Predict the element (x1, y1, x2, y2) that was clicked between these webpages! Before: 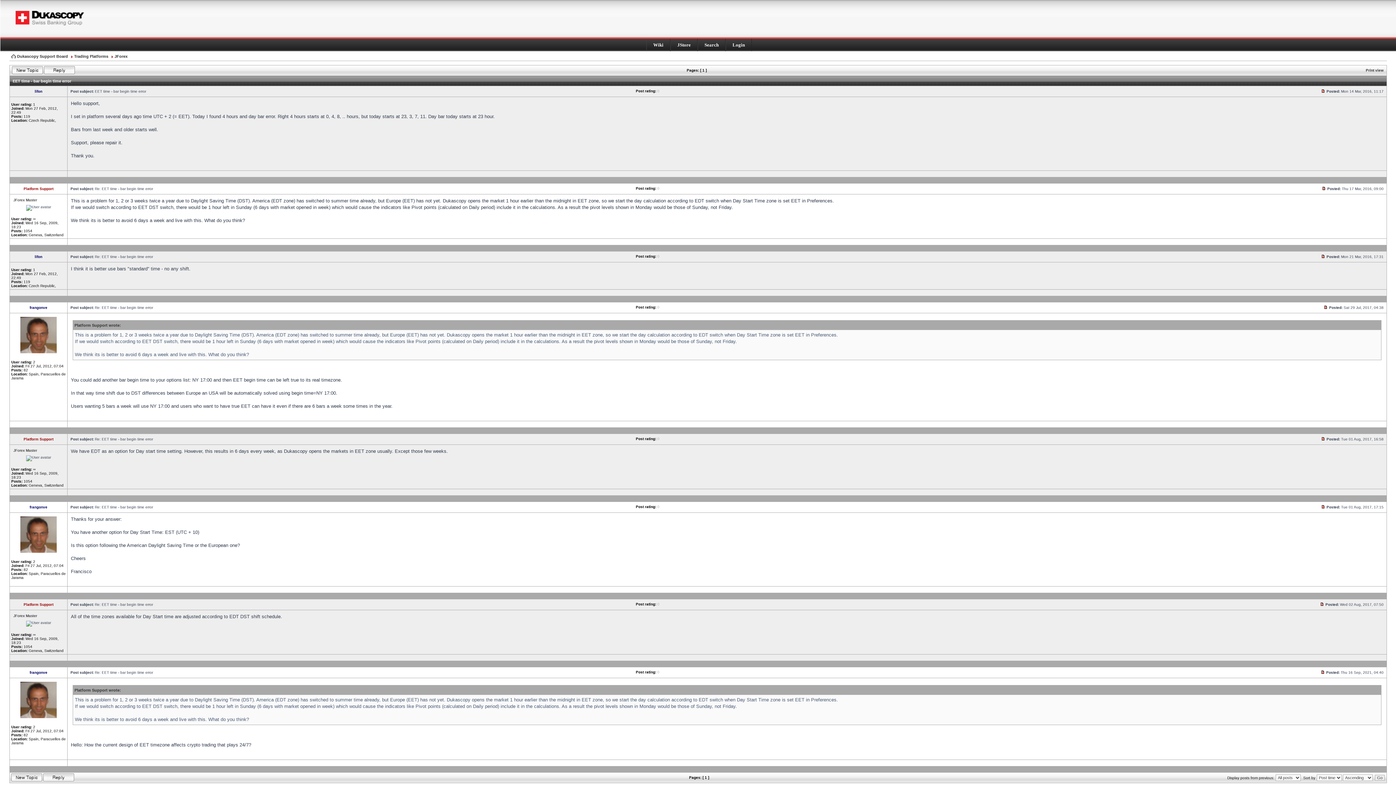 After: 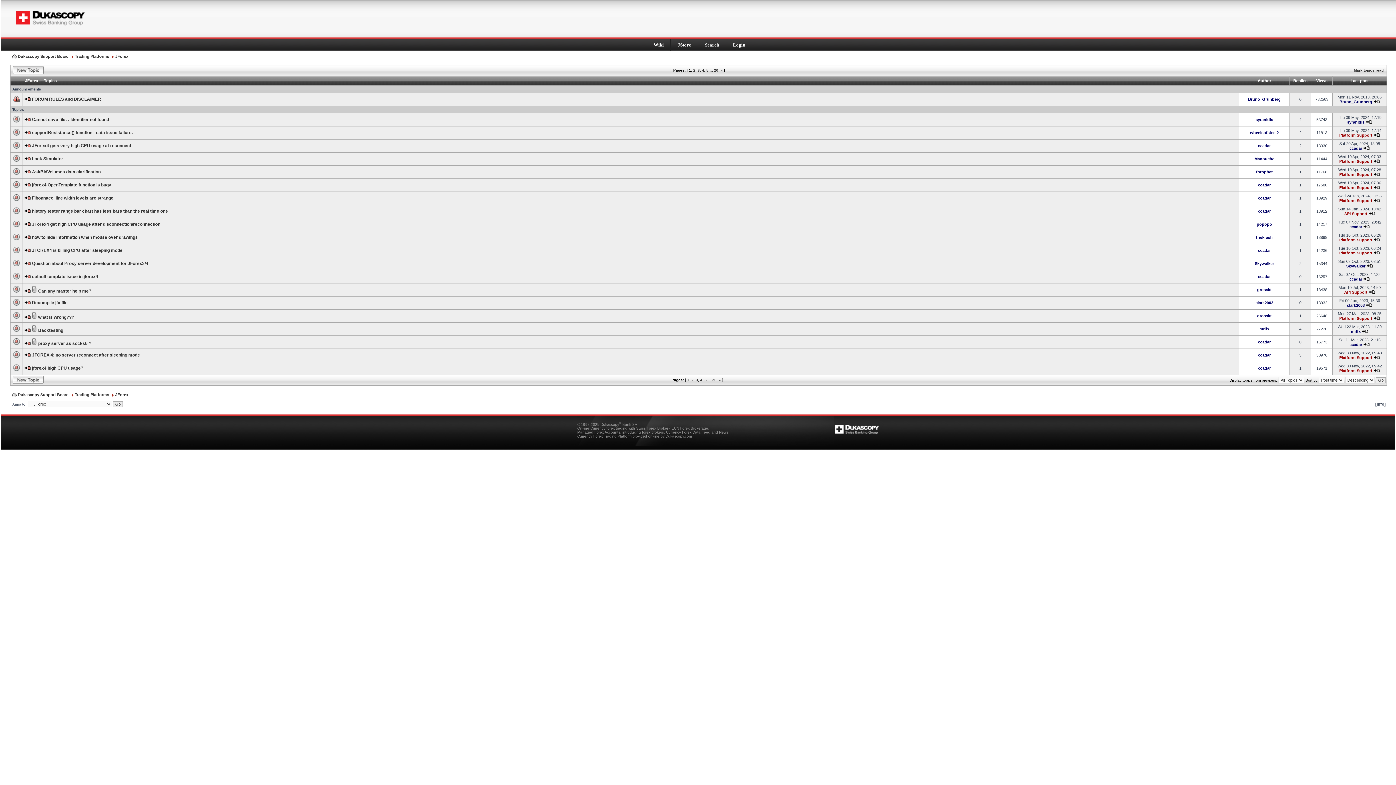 Action: bbox: (111, 54, 127, 58) label: JForex